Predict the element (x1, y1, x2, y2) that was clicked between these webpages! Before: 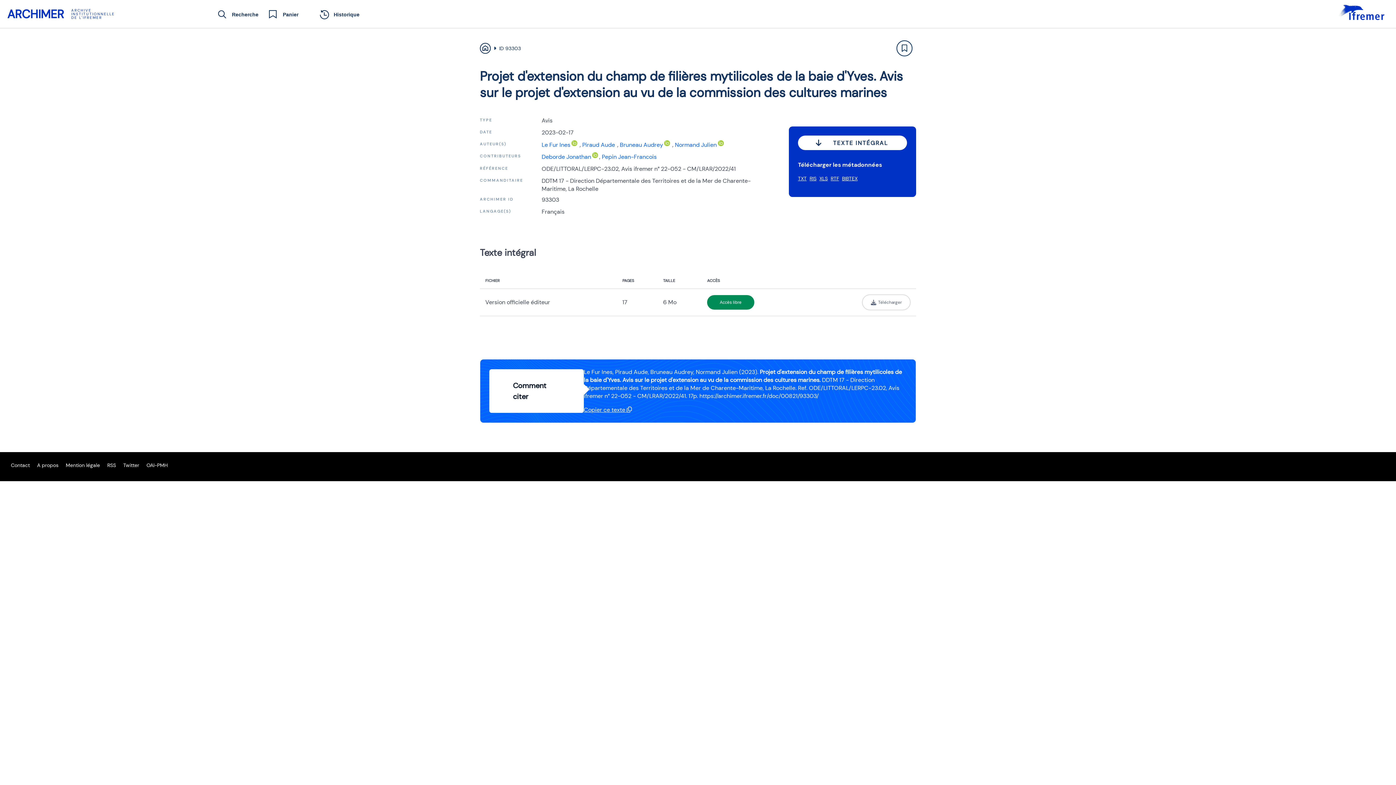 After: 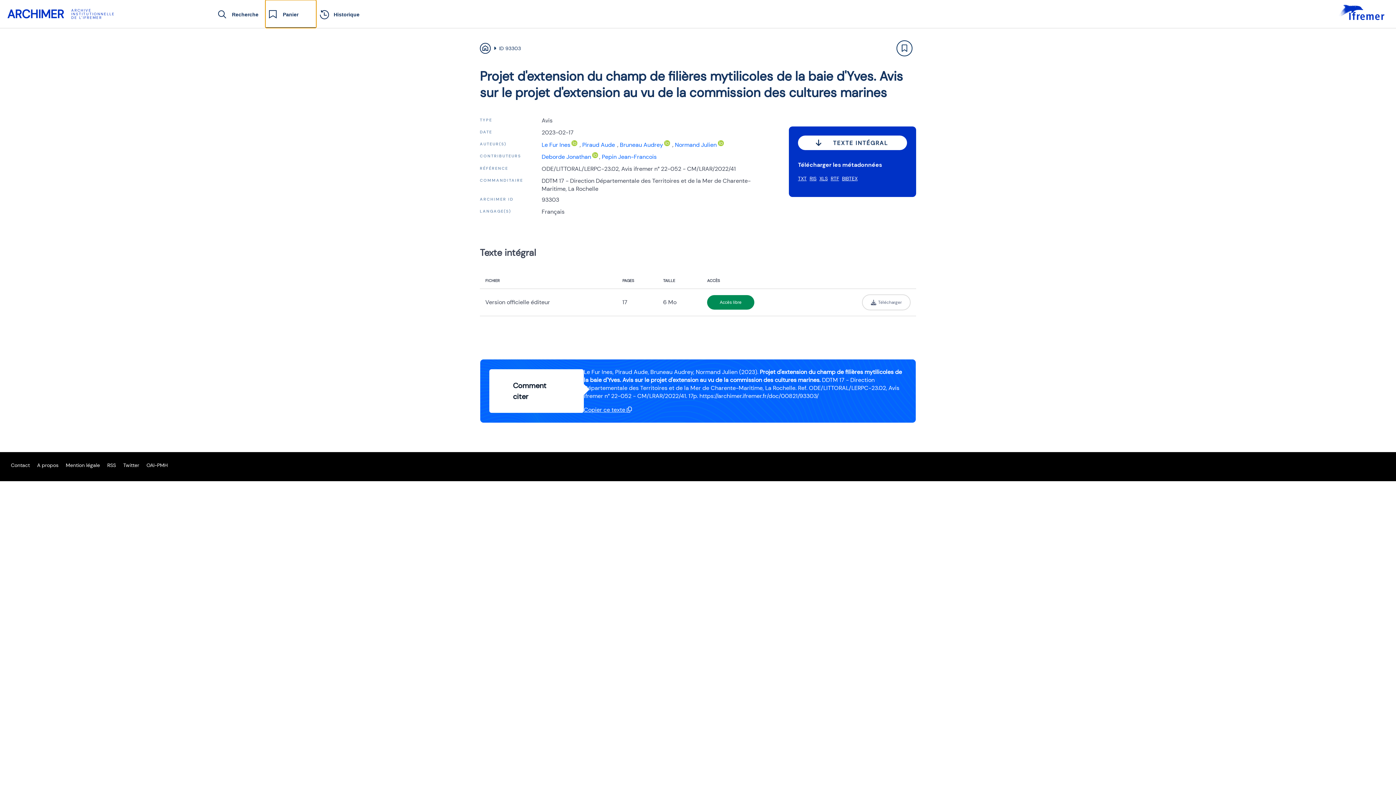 Action: label: Panier bbox: (265, 0, 316, 28)